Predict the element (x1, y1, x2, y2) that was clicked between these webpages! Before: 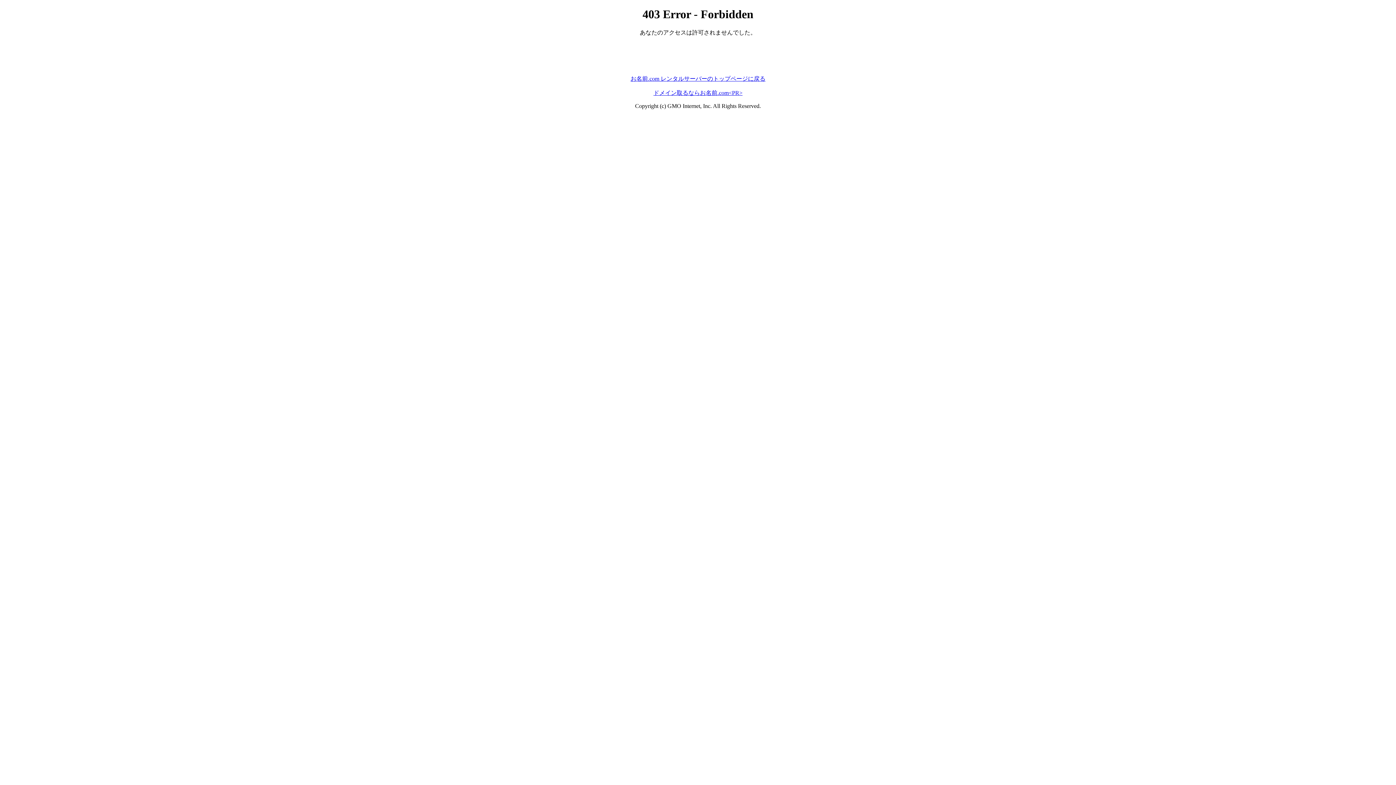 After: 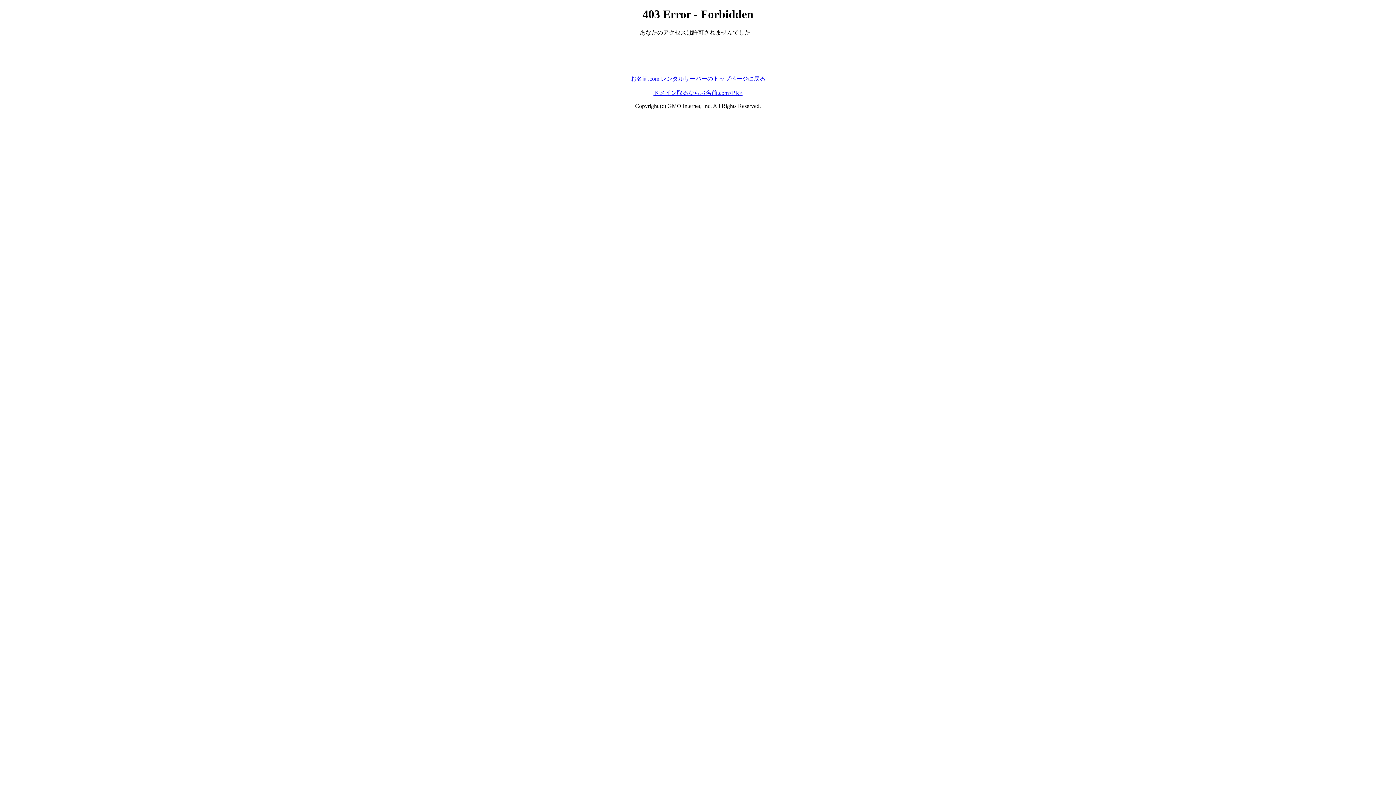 Action: label: お名前.com レンタルサーバーのトップページに戻る bbox: (630, 75, 765, 81)